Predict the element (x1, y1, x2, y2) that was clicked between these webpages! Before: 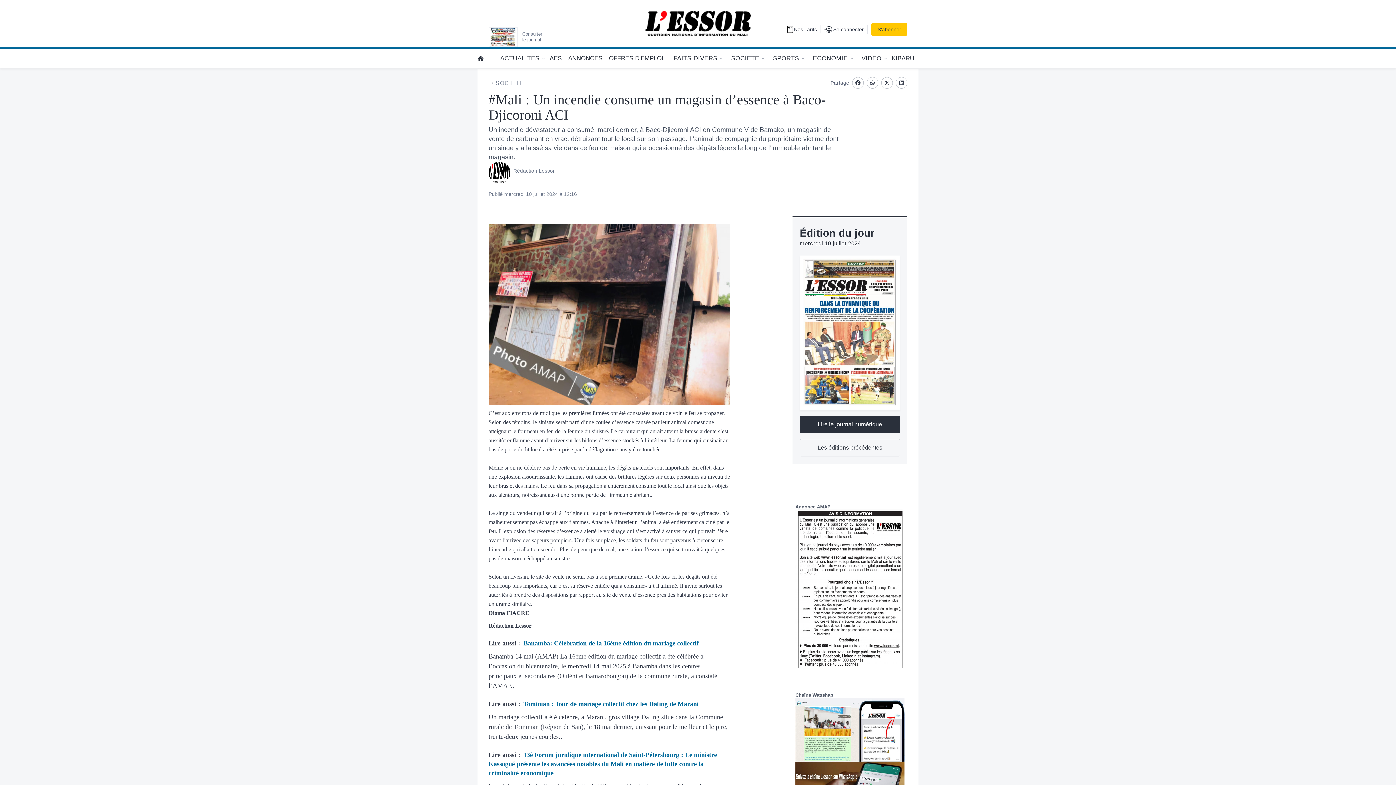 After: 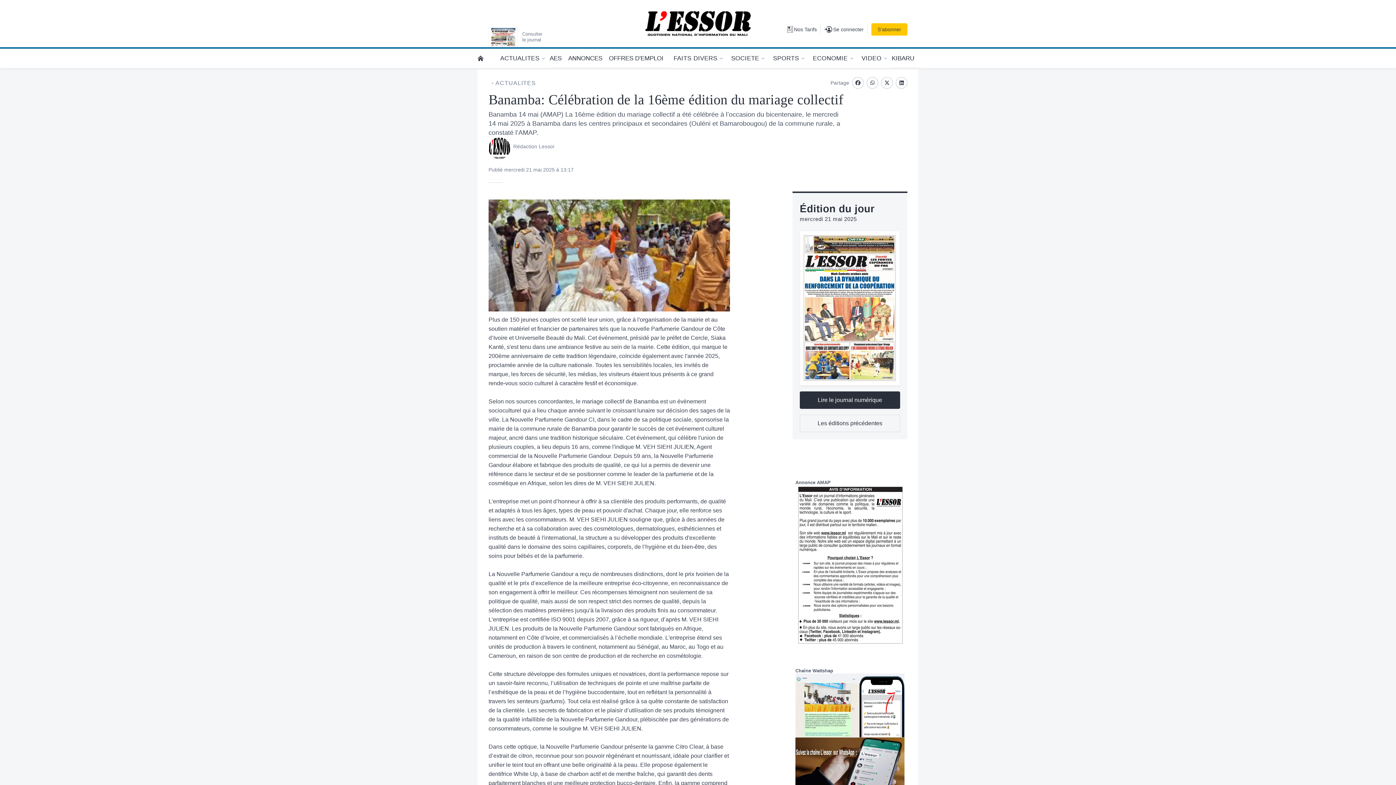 Action: label: Banamba: Célébration de la 16ème édition du mariage collectif bbox: (523, 640, 698, 647)